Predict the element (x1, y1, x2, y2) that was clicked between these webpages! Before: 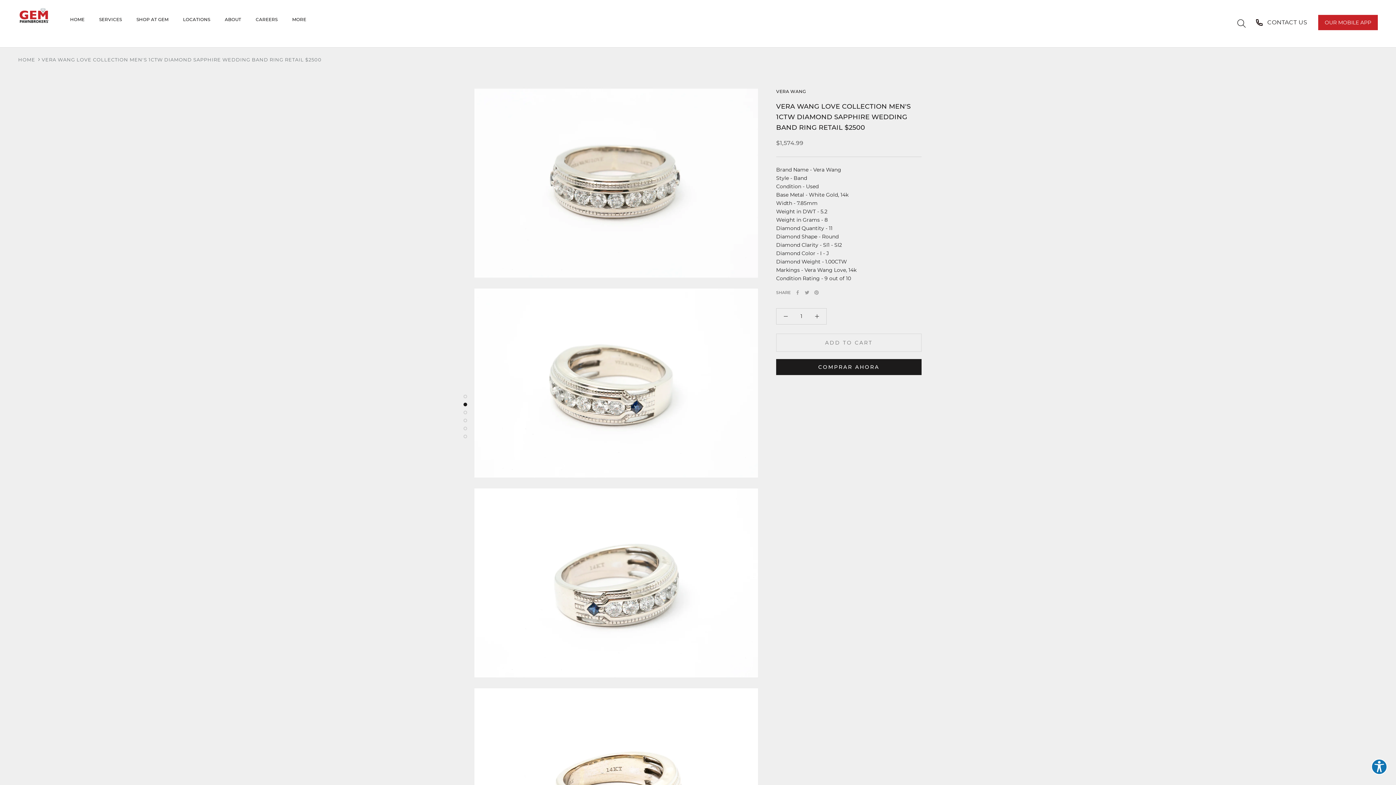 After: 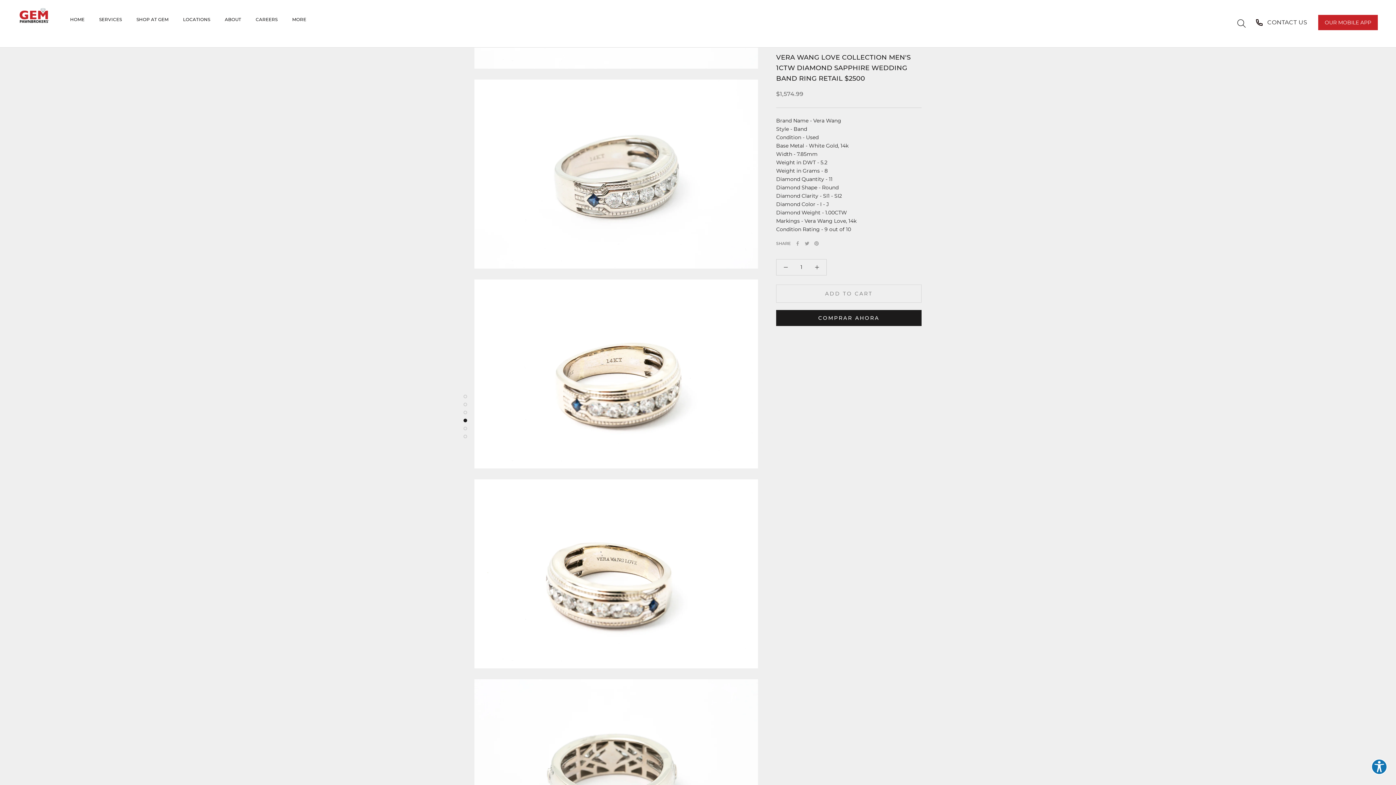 Action: bbox: (463, 410, 467, 414)